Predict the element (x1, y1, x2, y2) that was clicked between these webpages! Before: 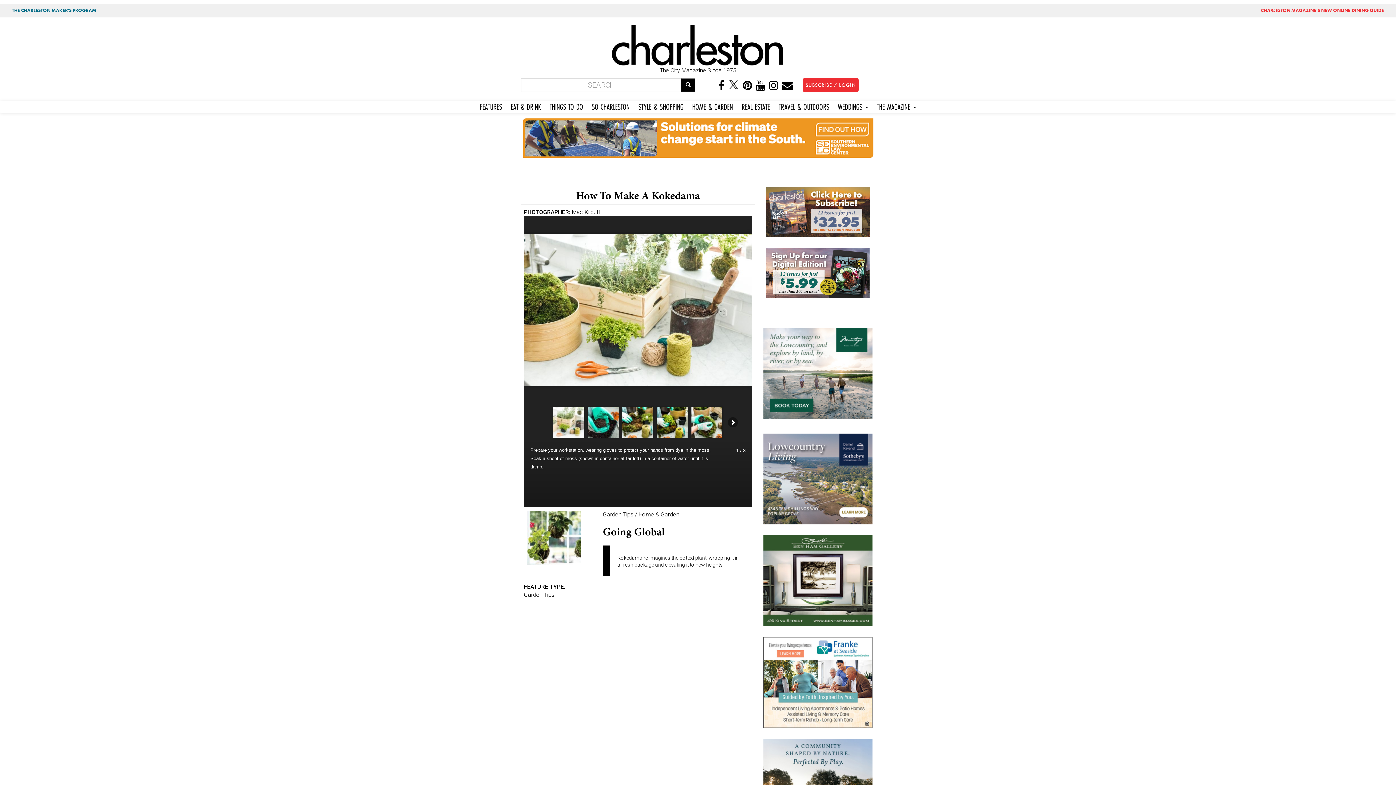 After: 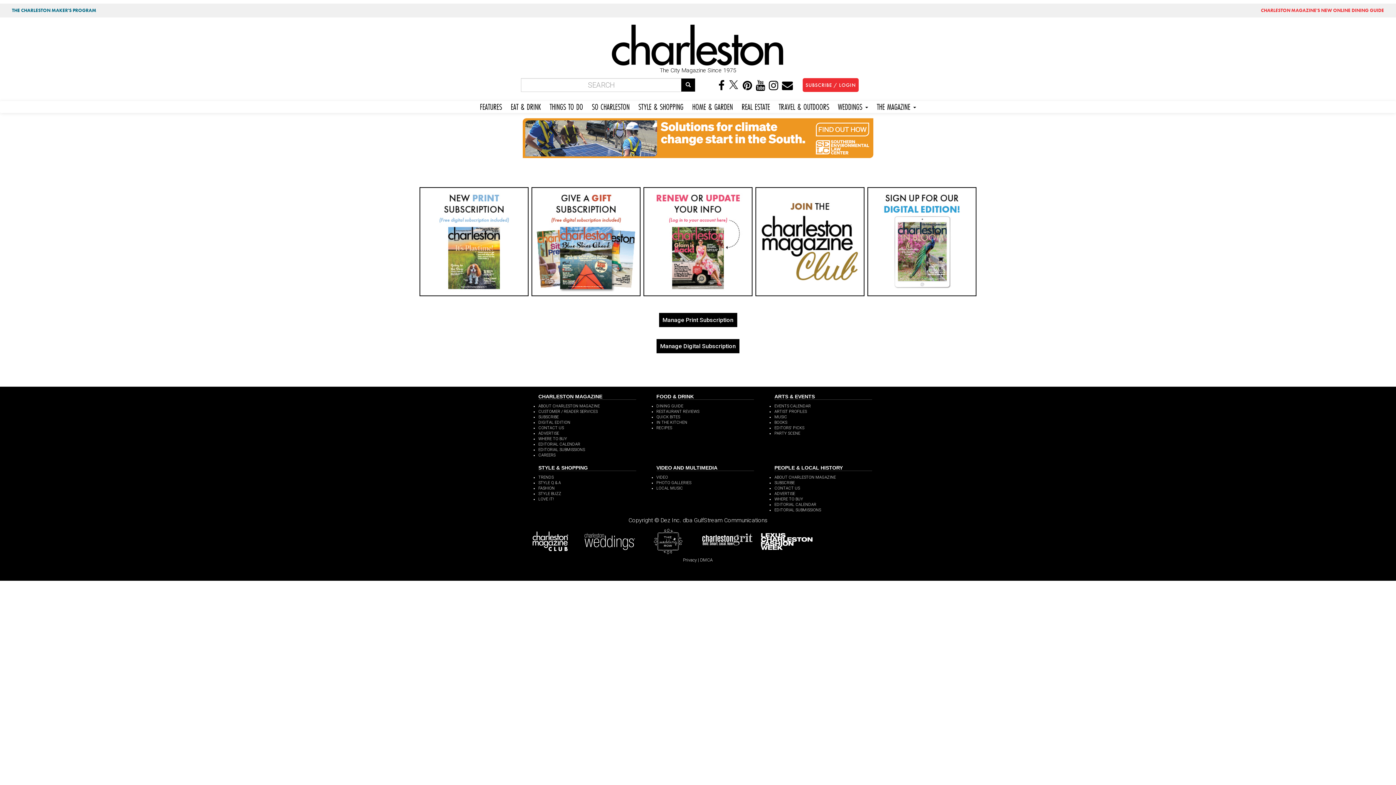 Action: label: SUBSCRIBE / LOGIN bbox: (802, 78, 858, 91)